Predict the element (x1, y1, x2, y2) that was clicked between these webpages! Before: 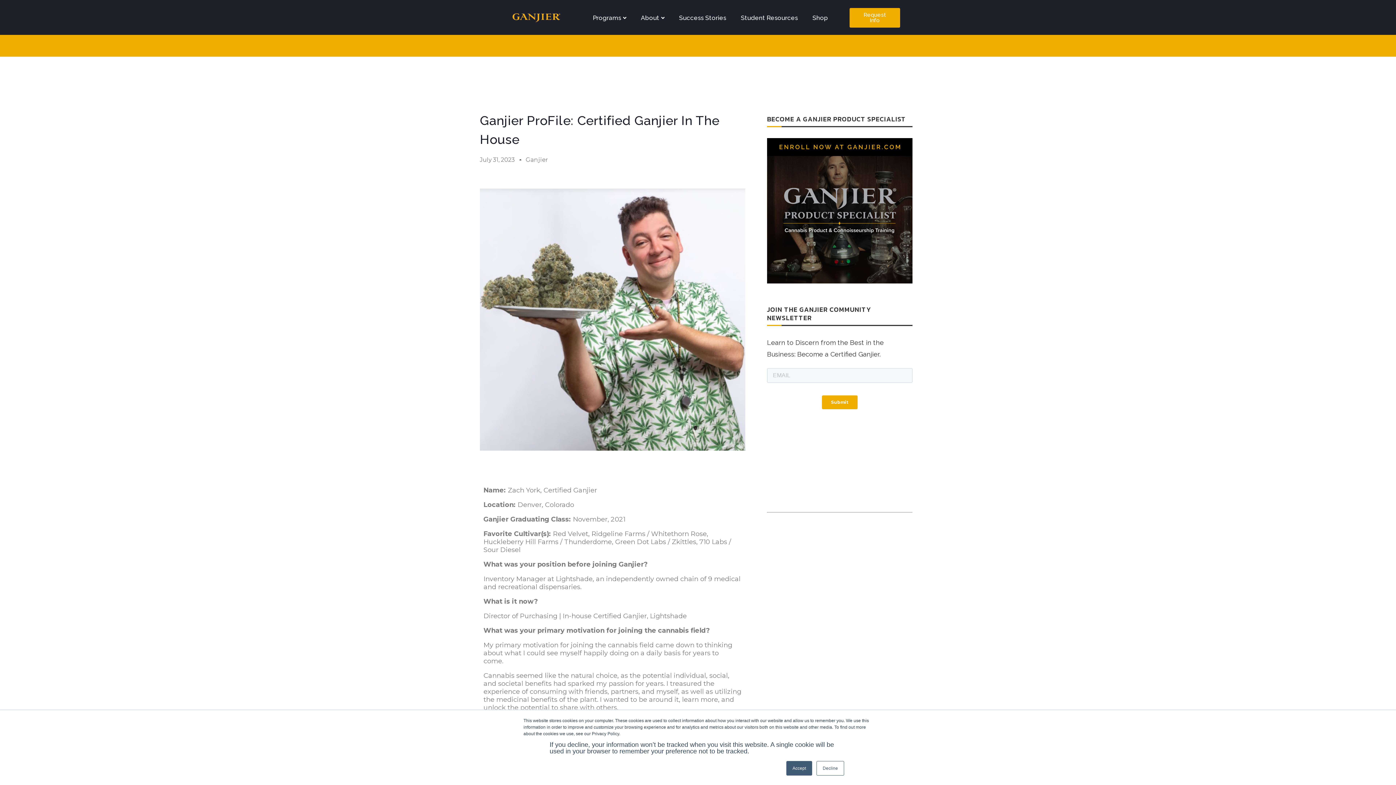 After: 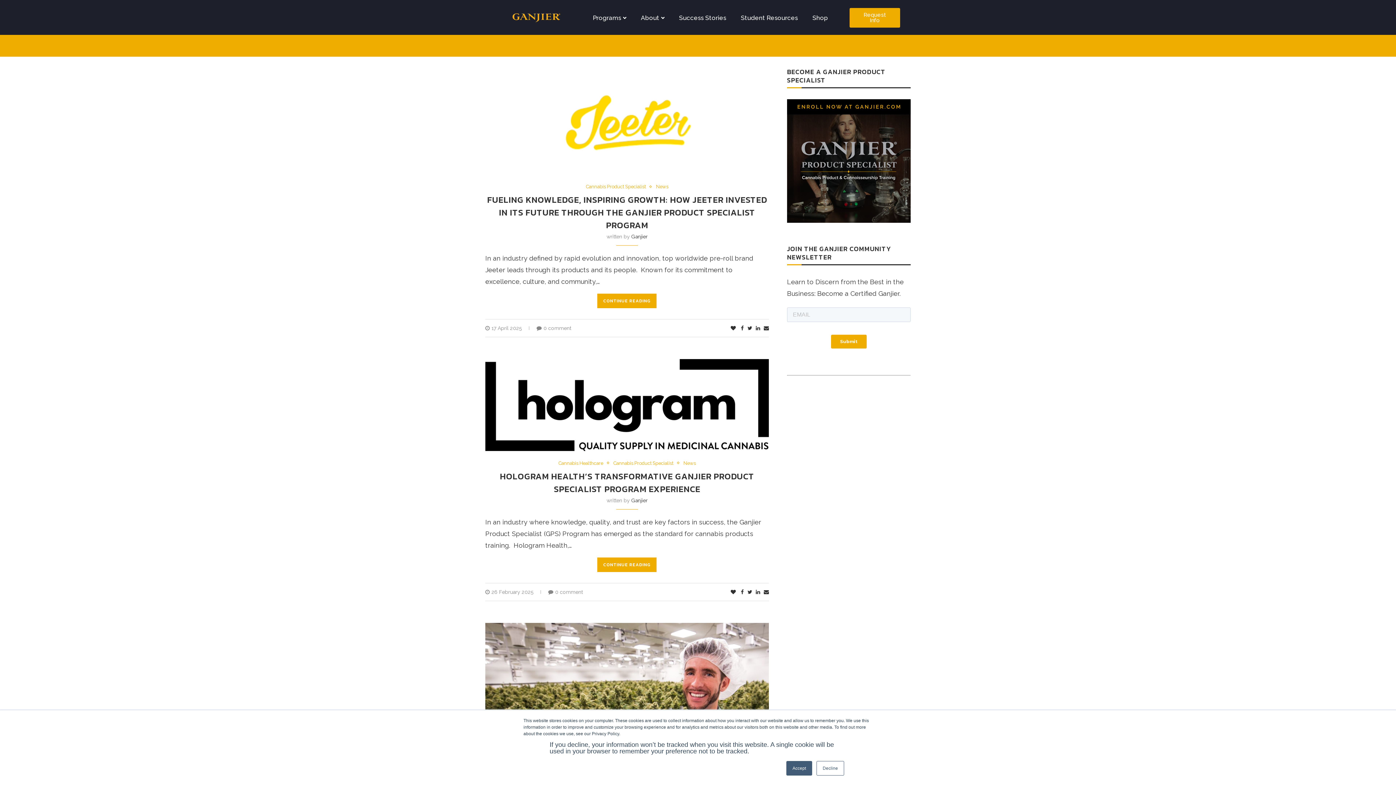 Action: bbox: (671, 8, 733, 26) label: Success Stories